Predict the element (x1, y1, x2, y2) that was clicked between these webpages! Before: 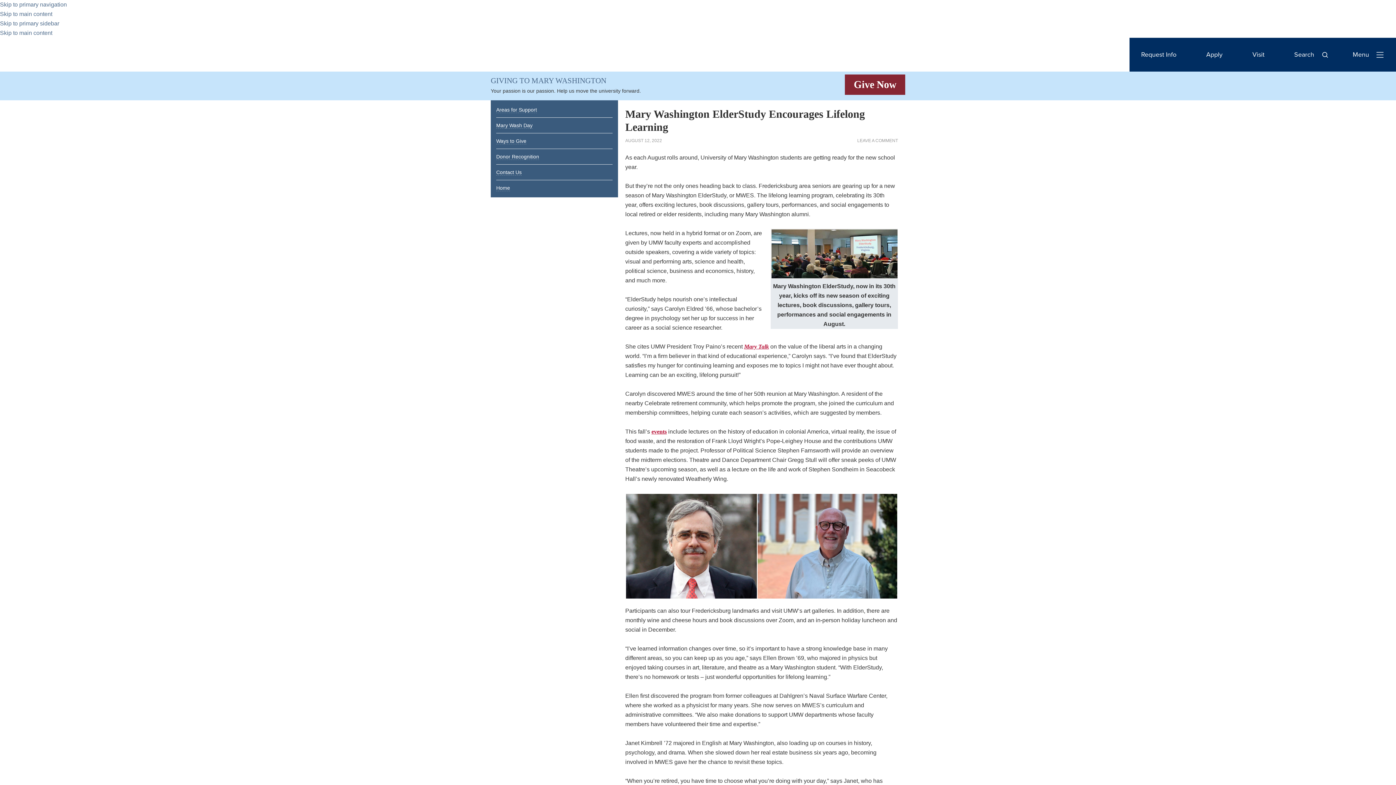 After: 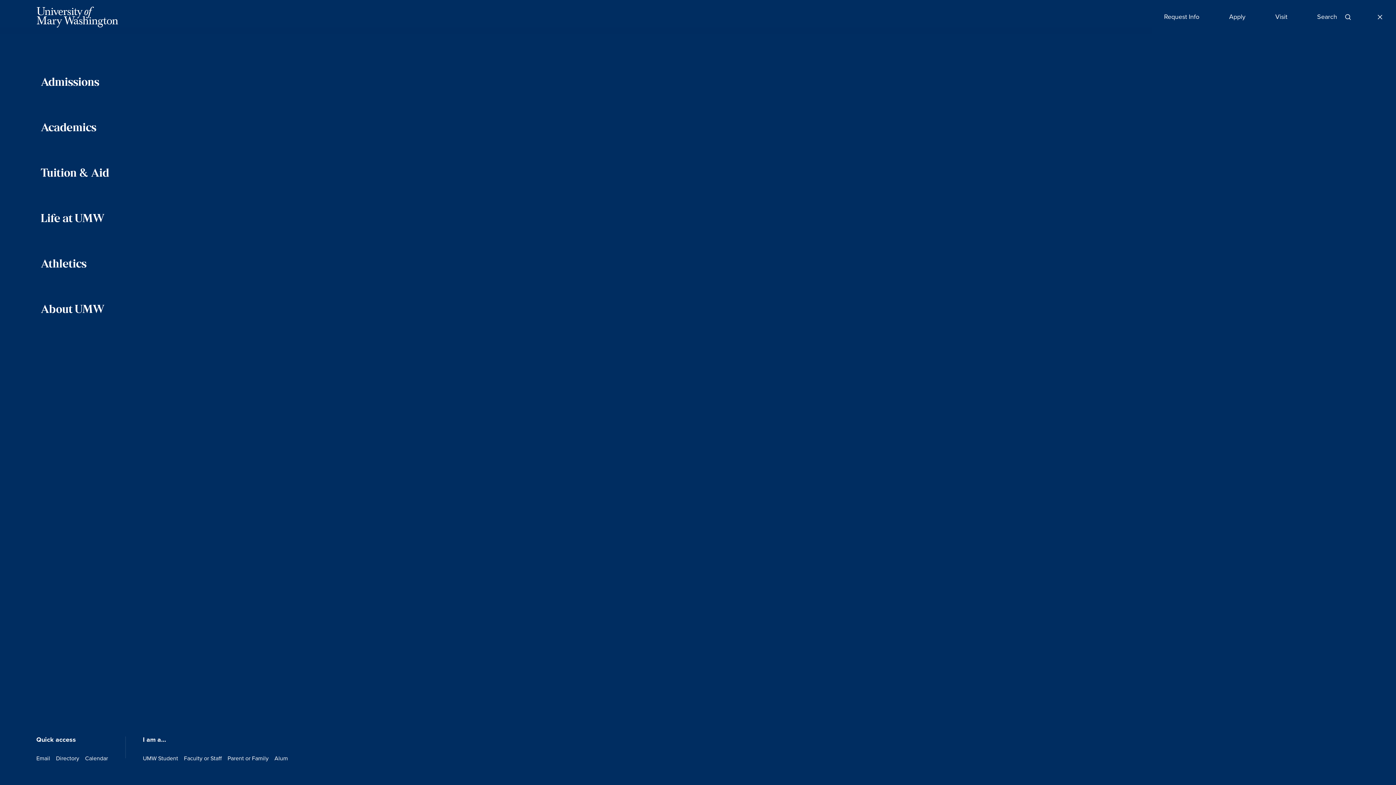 Action: label: Open Navigation Menu
Menu bbox: (1341, 37, 1396, 71)